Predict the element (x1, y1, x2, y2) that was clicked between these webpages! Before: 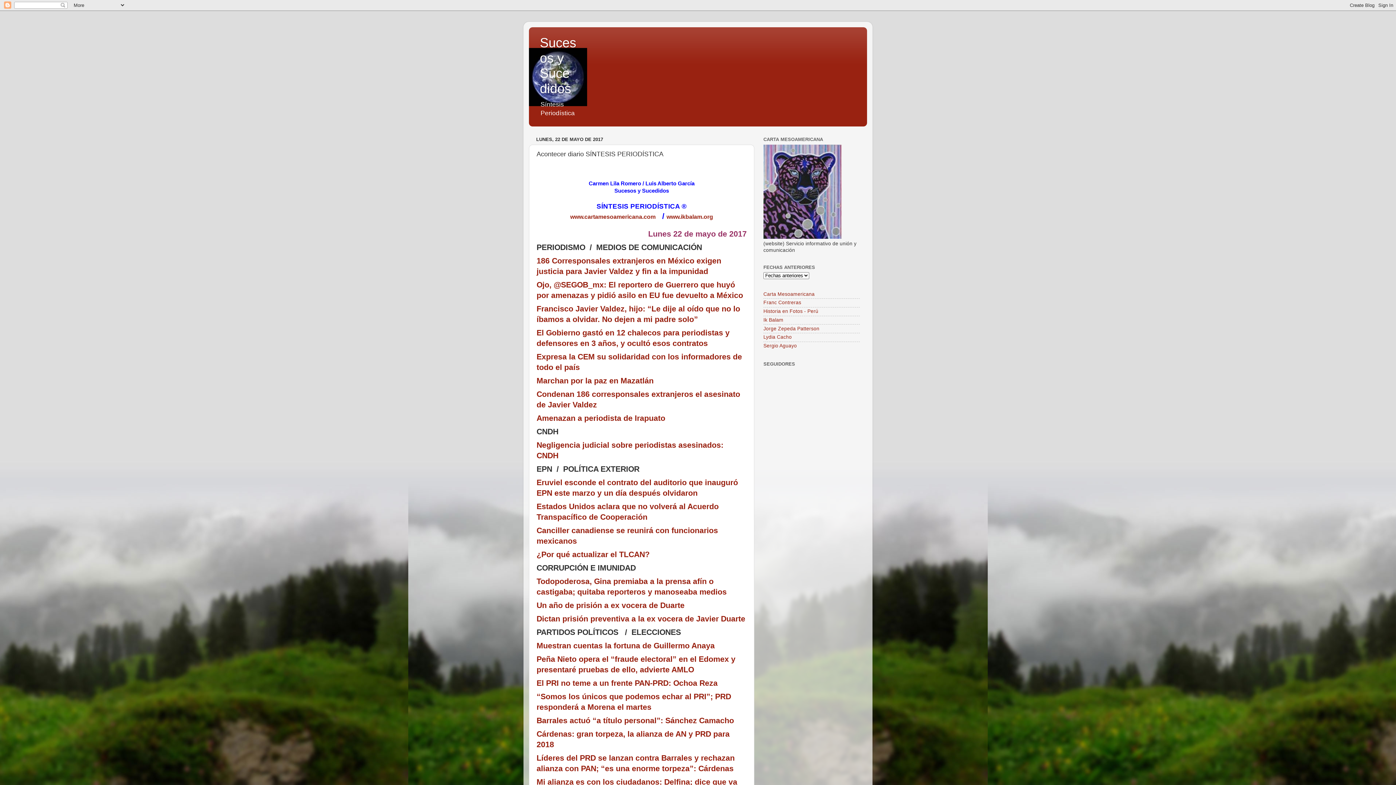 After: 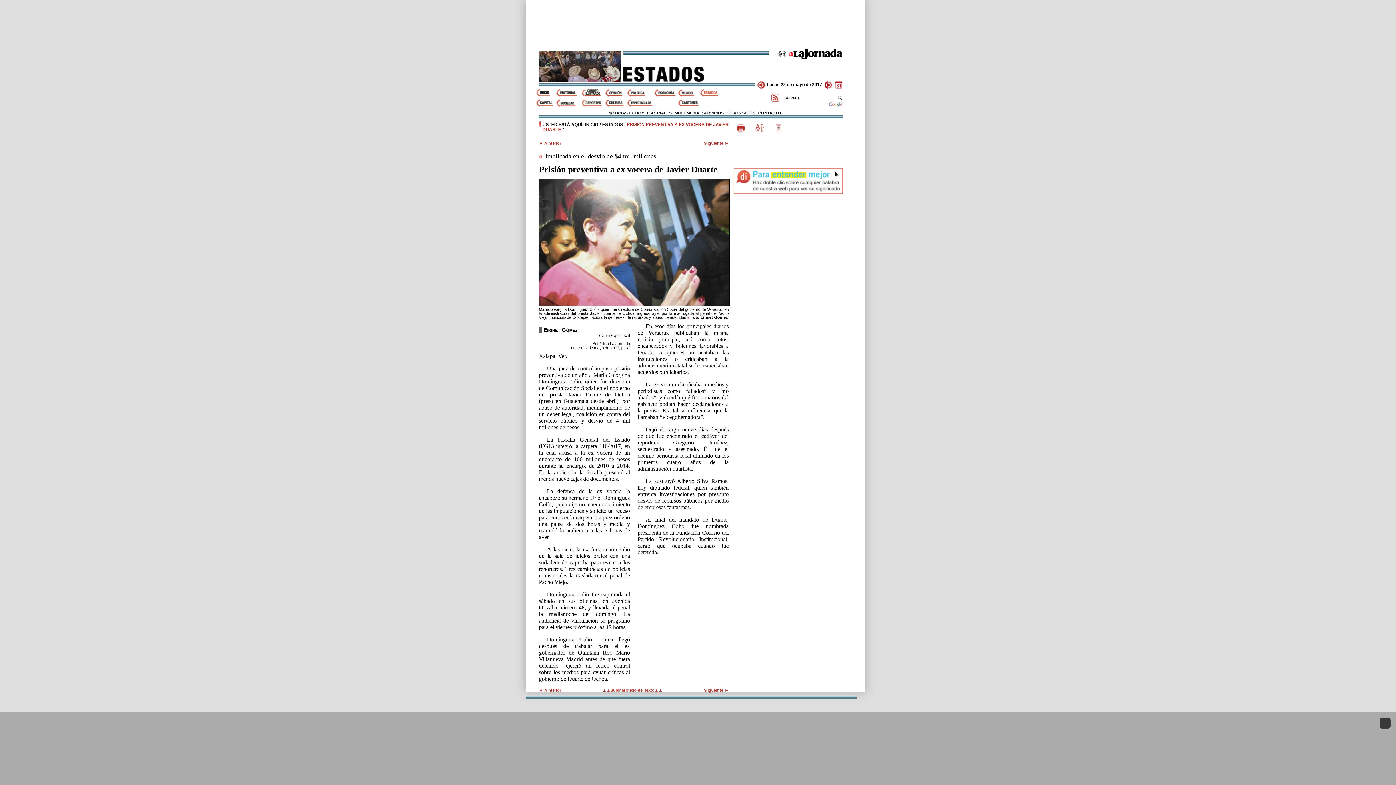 Action: bbox: (536, 614, 745, 623) label: Dictan prisión preventiva a la ex vocera de Javier Duarte